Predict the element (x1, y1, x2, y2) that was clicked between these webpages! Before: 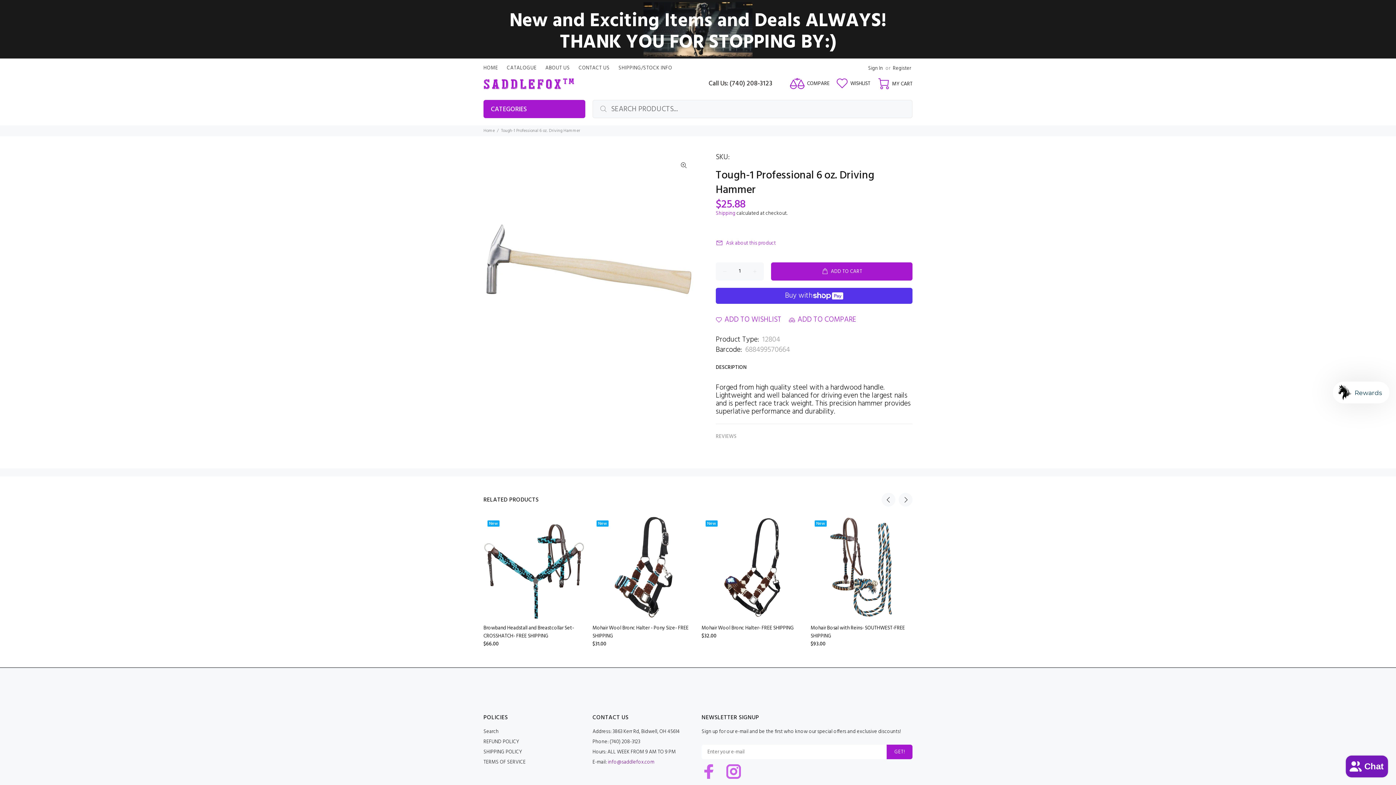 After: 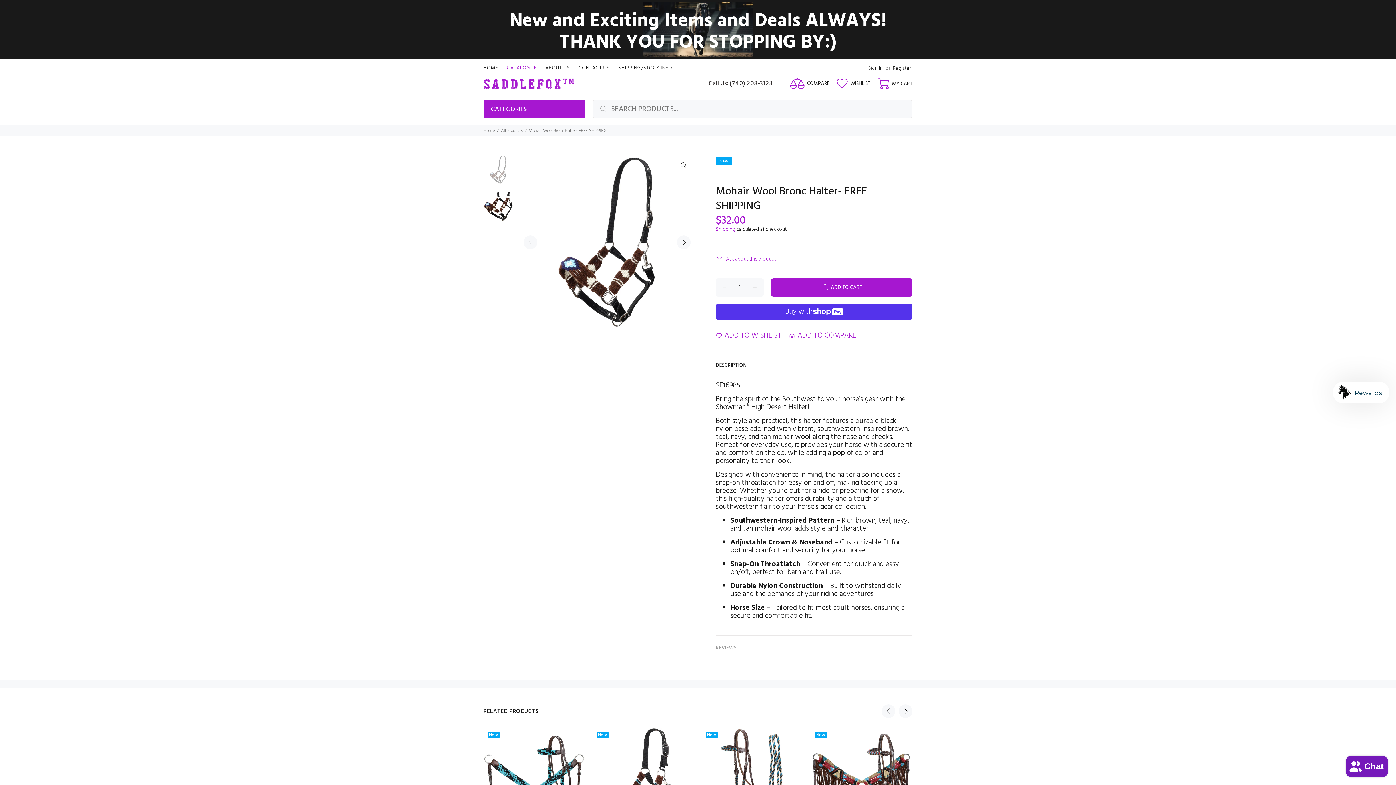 Action: label: New bbox: (701, 517, 803, 618)